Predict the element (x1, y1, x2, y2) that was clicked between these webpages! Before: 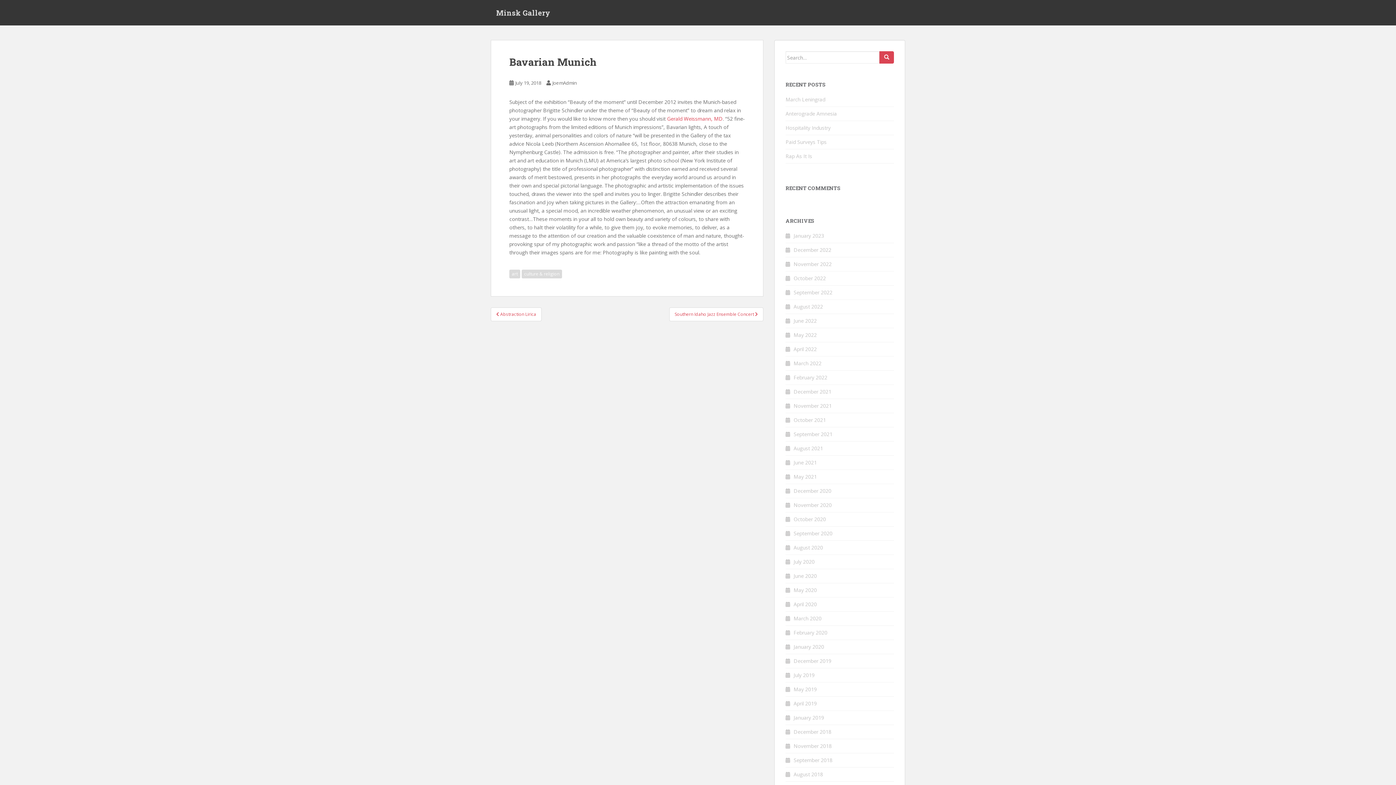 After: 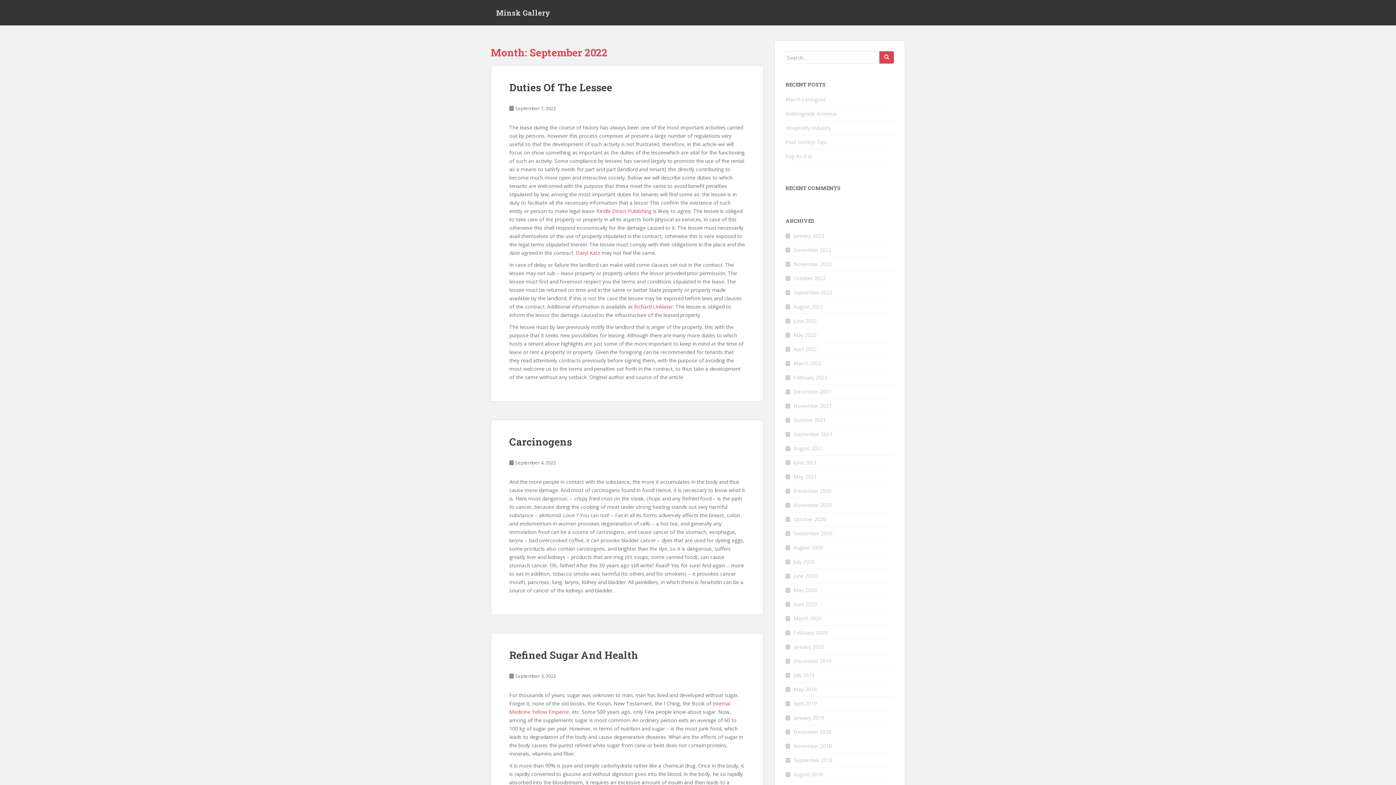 Action: bbox: (793, 289, 832, 296) label: September 2022